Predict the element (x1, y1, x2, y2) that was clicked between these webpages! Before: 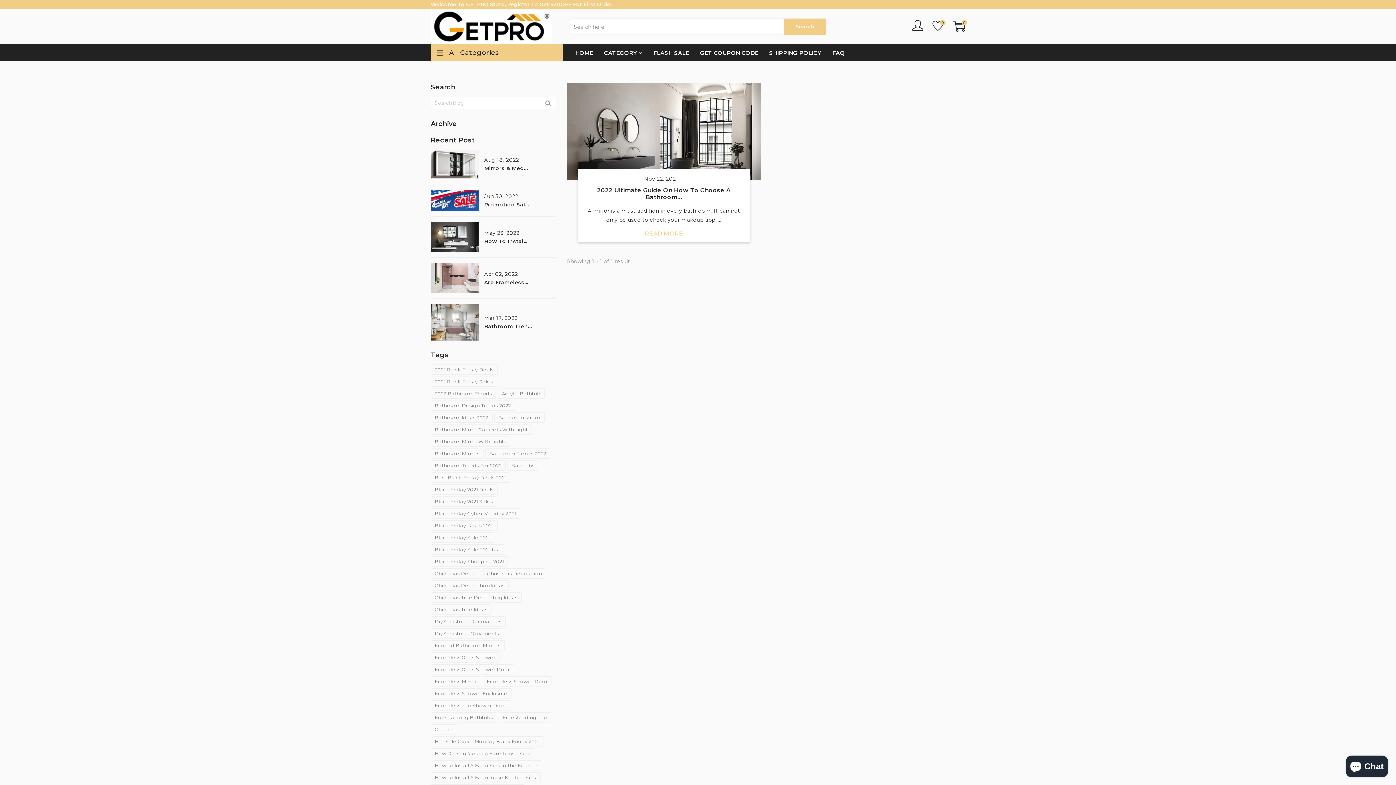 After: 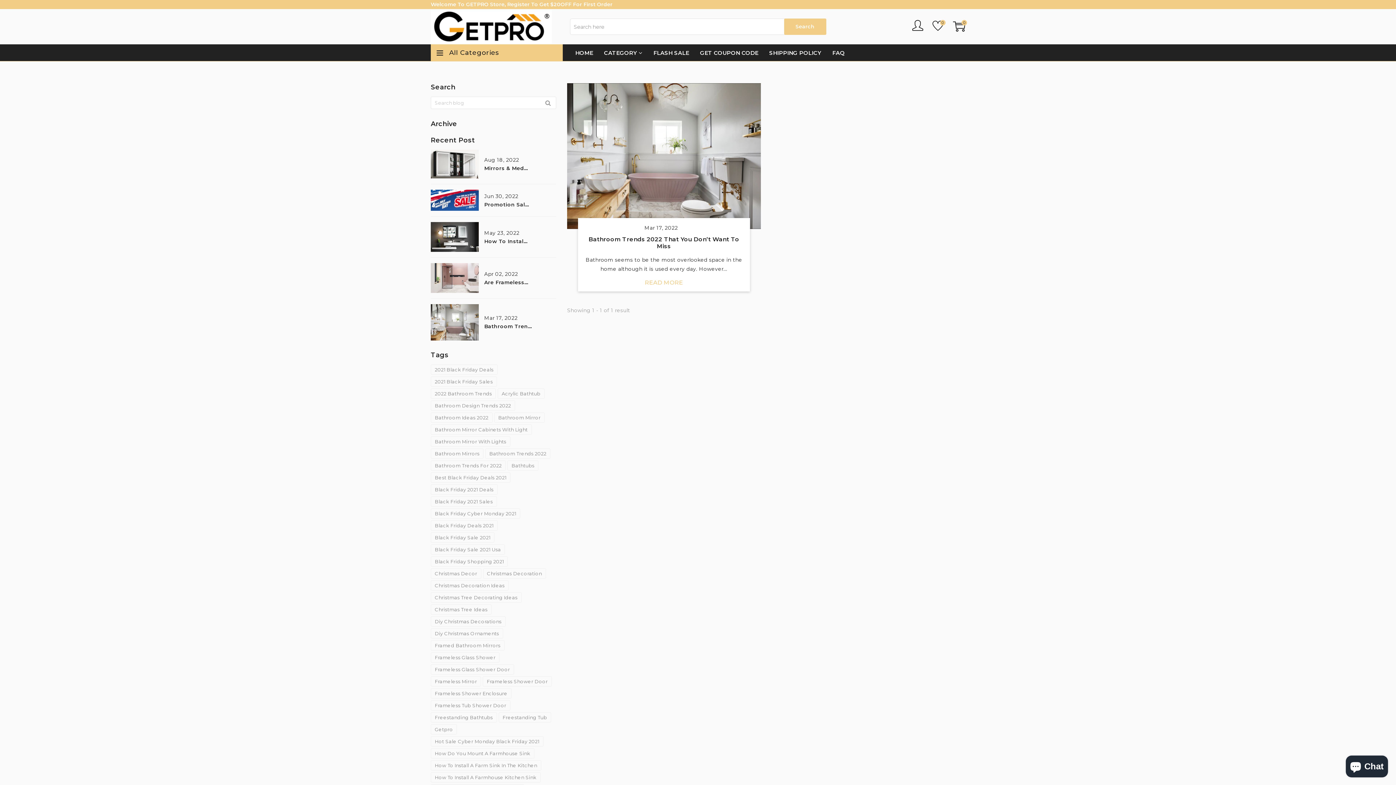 Action: bbox: (485, 448, 550, 458) label: Bathroom Trends 2022